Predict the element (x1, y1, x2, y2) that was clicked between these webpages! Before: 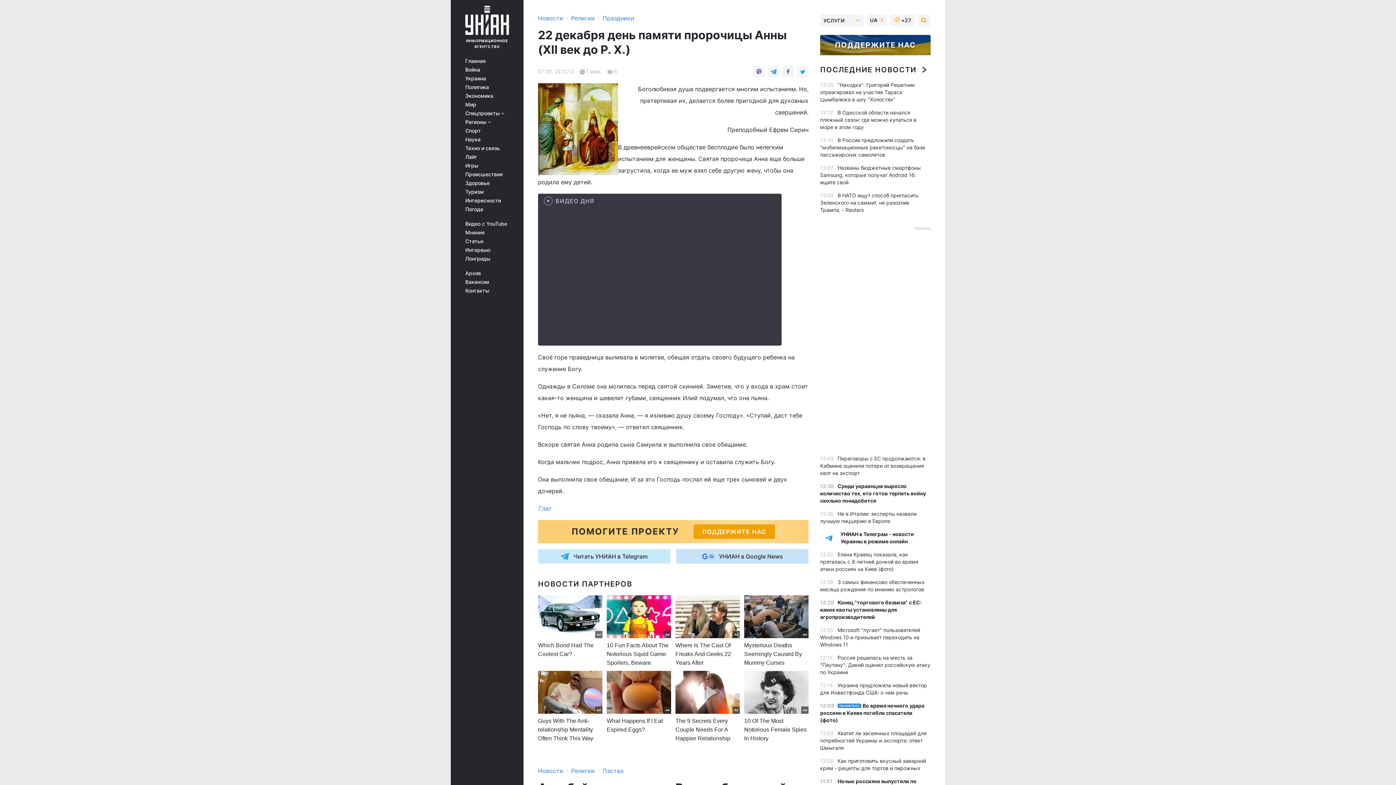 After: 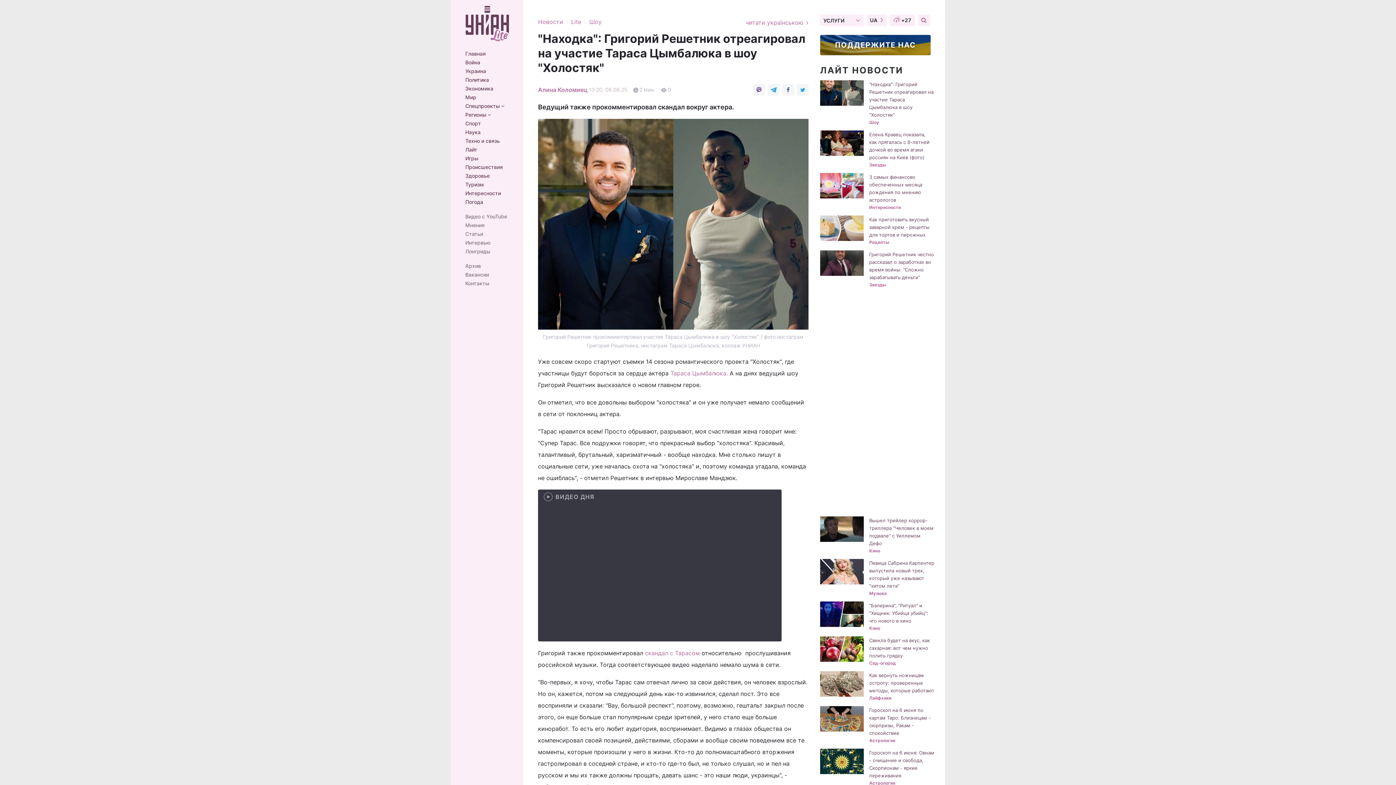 Action: label: "Находка": Григорий Решетник отреагировал на участие Тараса Цымбалюка в шоу "Холостяк" bbox: (820, 81, 915, 102)